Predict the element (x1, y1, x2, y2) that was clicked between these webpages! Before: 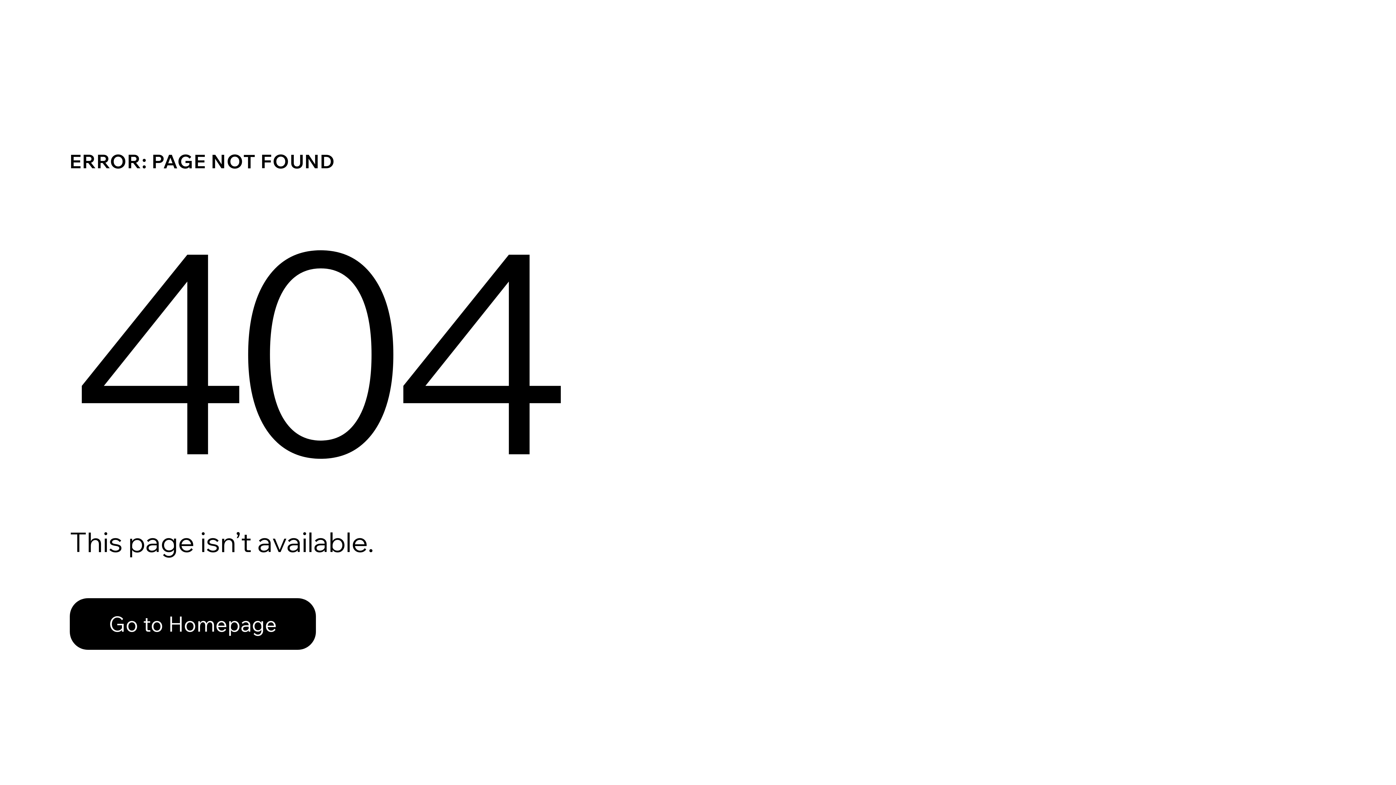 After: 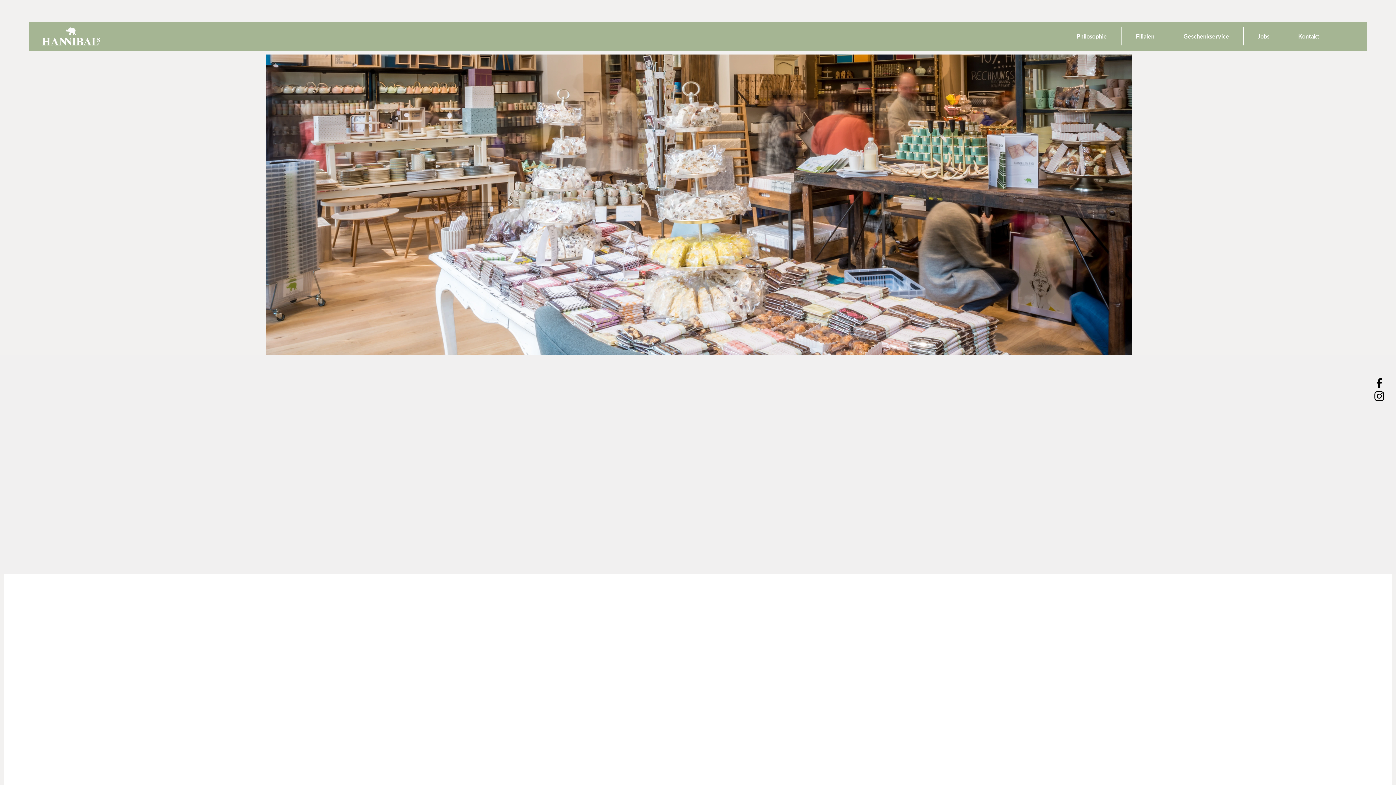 Action: label: Go to Homepage bbox: (69, 598, 316, 650)